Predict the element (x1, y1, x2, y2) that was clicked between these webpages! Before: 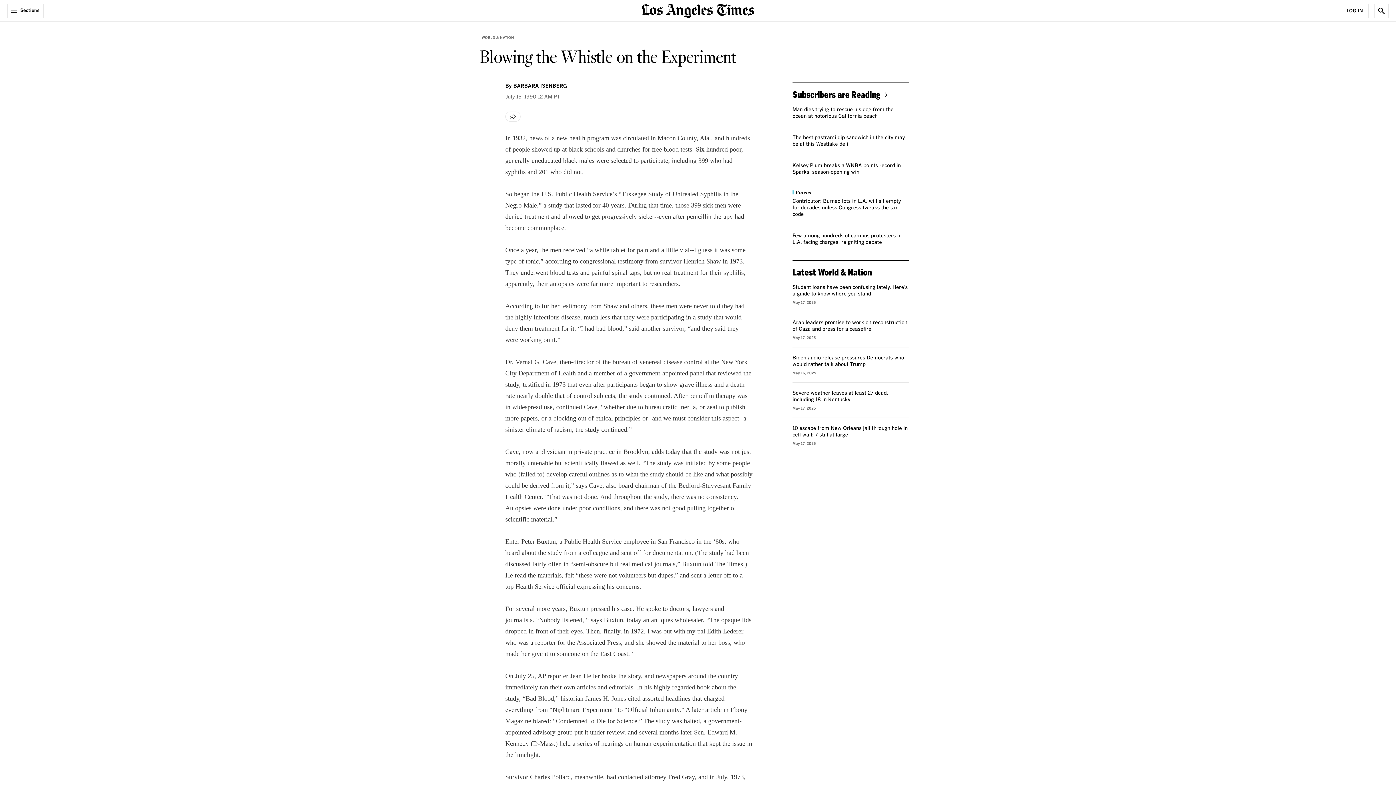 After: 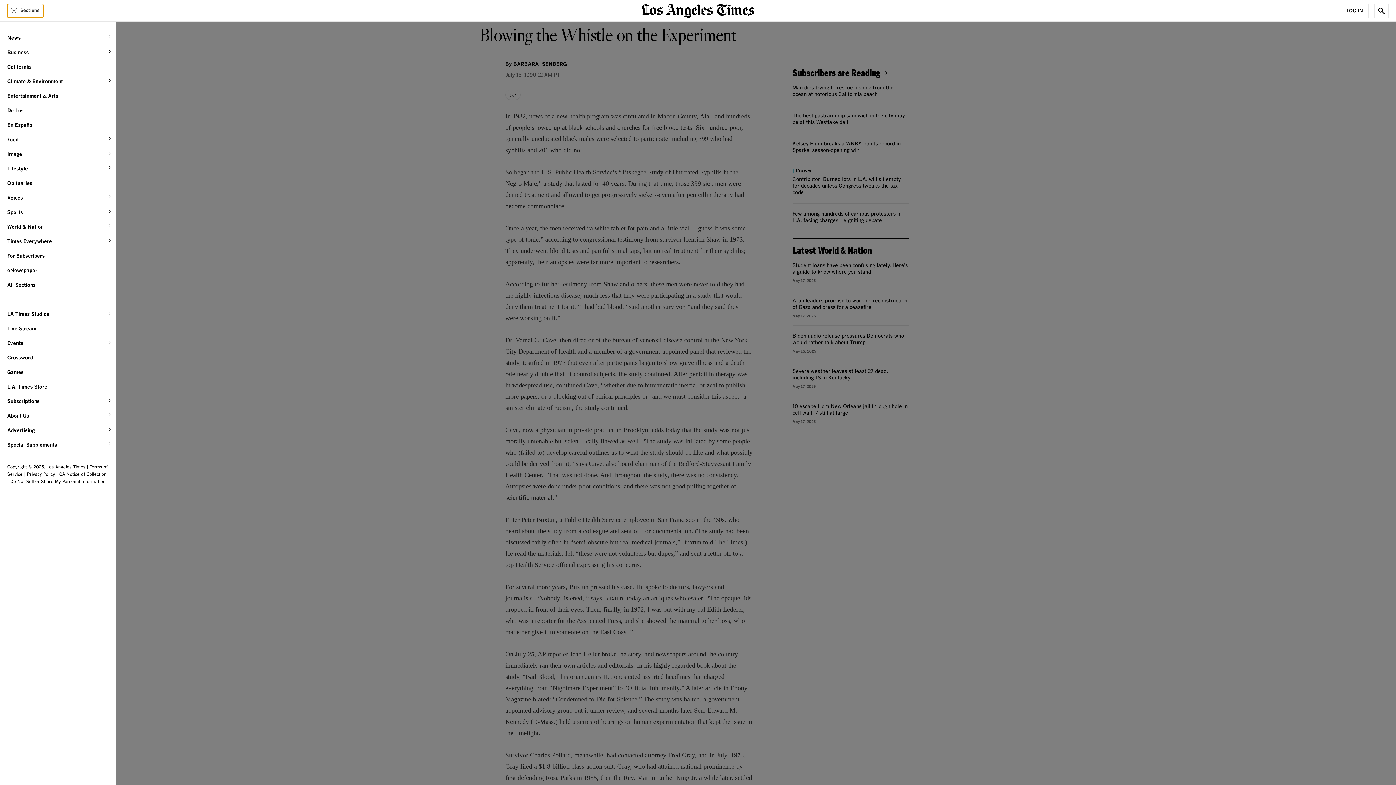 Action: bbox: (7, 3, 43, 18) label: Sections